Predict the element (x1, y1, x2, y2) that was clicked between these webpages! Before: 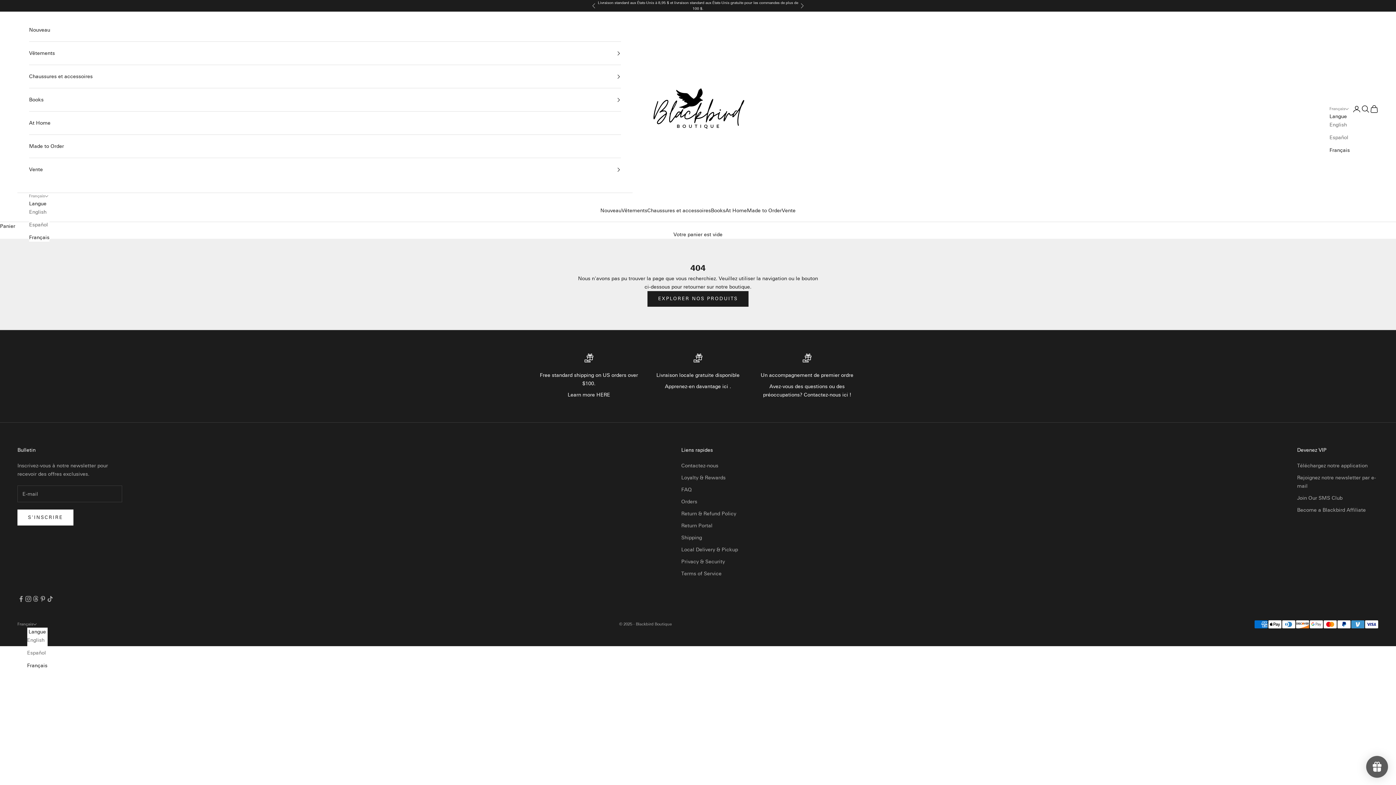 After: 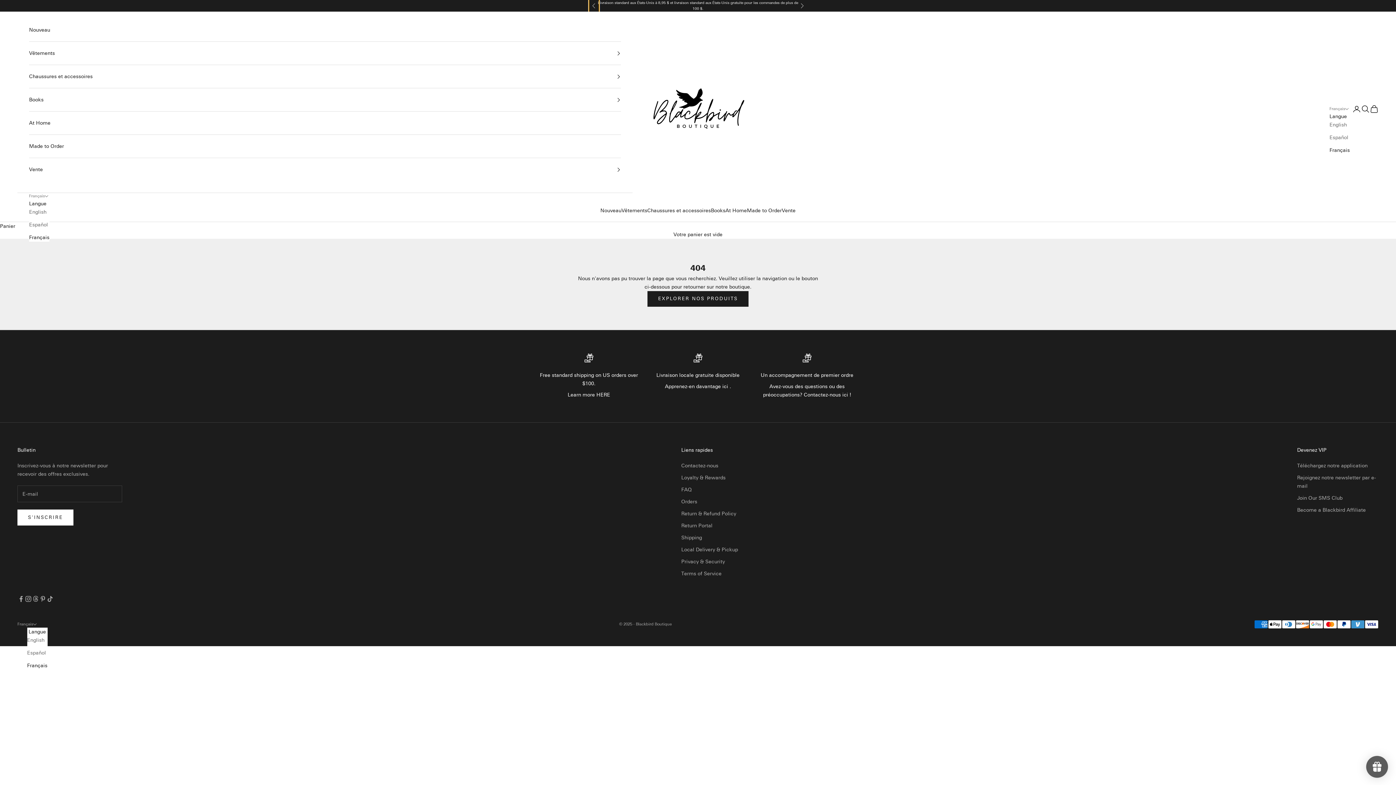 Action: bbox: (592, 0, 596, 11) label: Précédent